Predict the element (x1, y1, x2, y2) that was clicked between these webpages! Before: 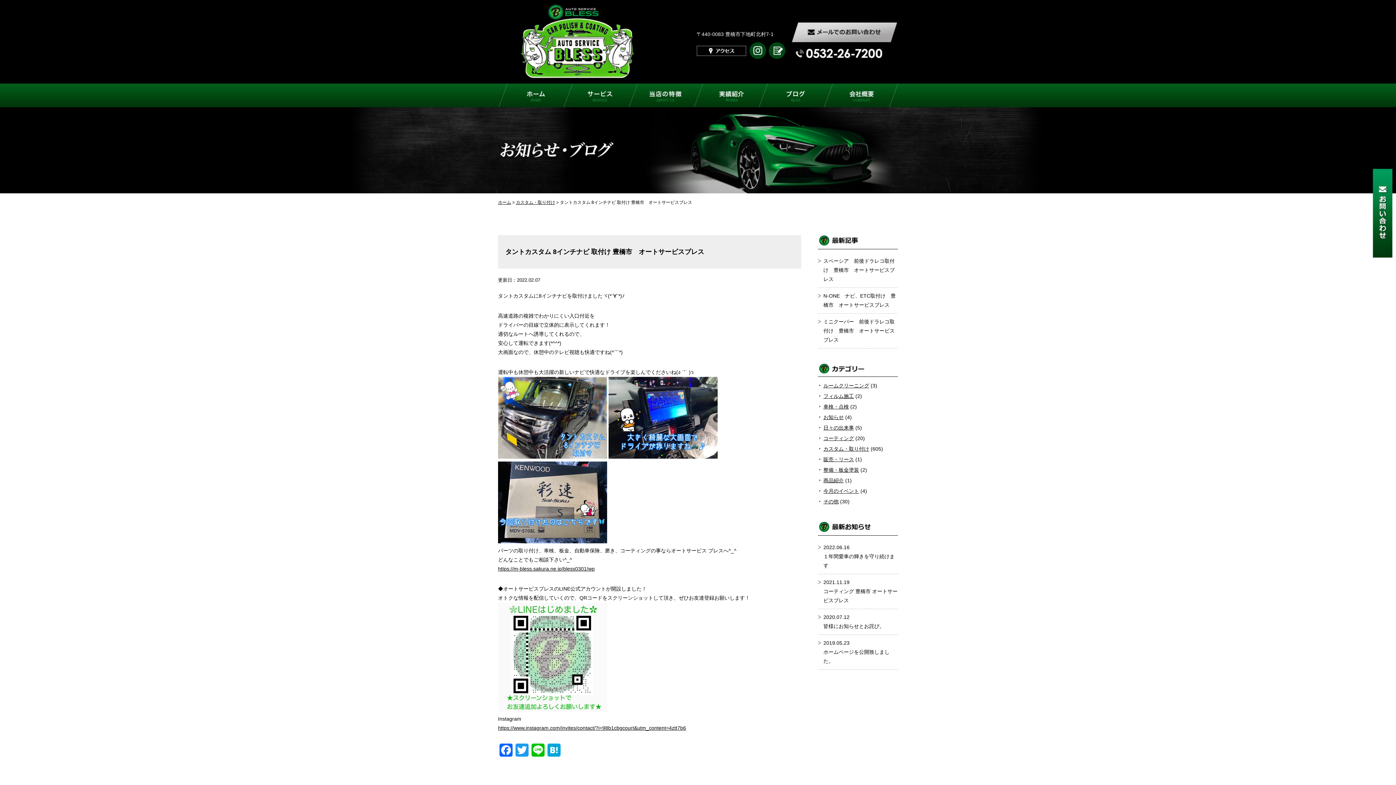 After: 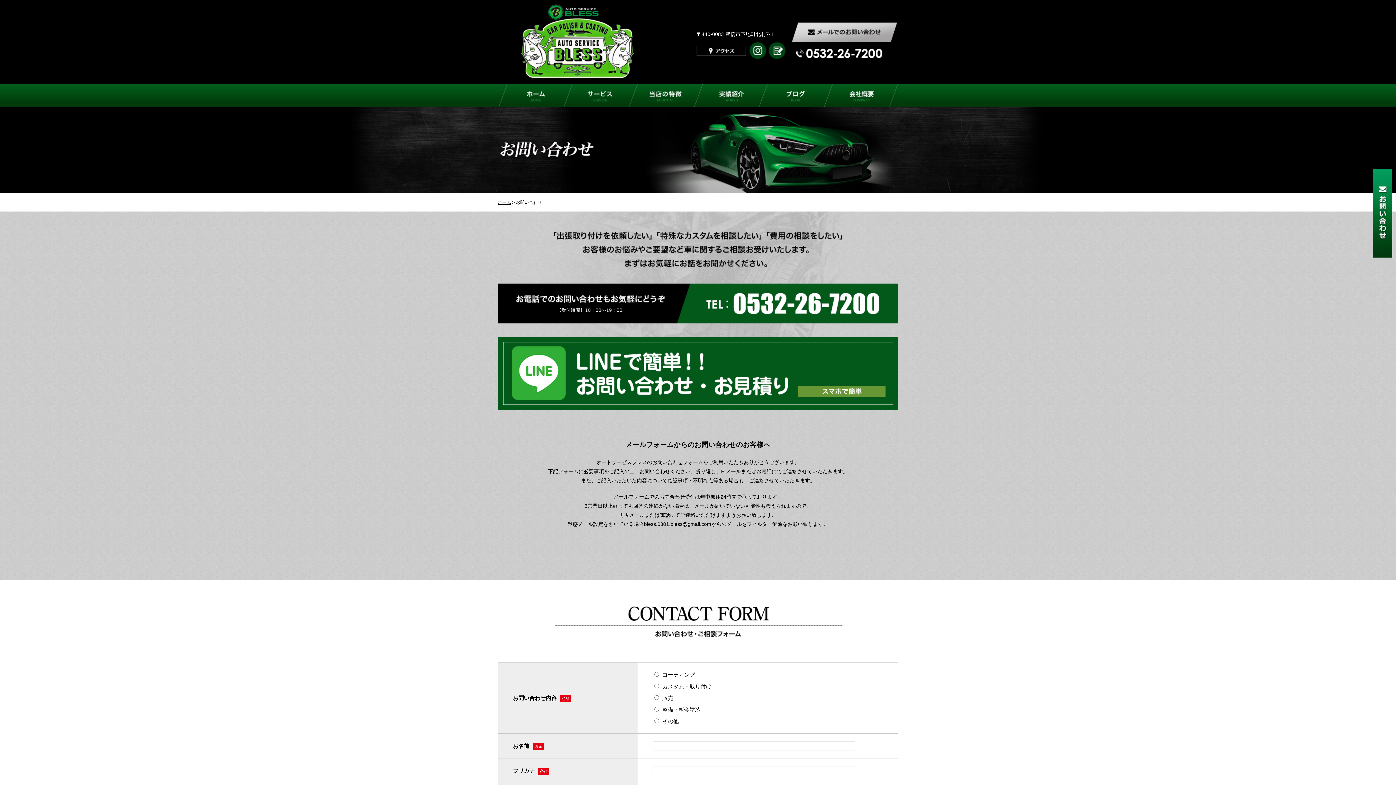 Action: bbox: (792, 24, 898, 29)